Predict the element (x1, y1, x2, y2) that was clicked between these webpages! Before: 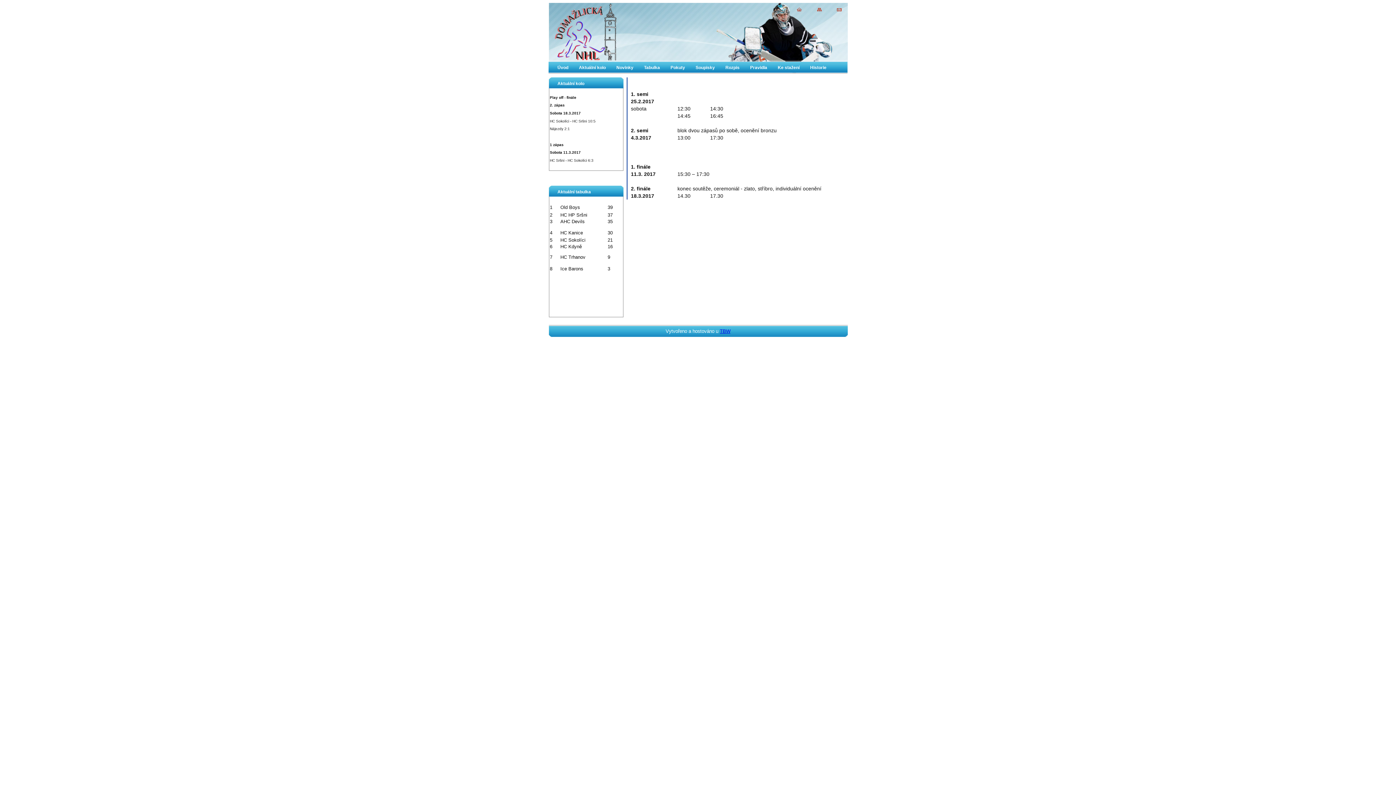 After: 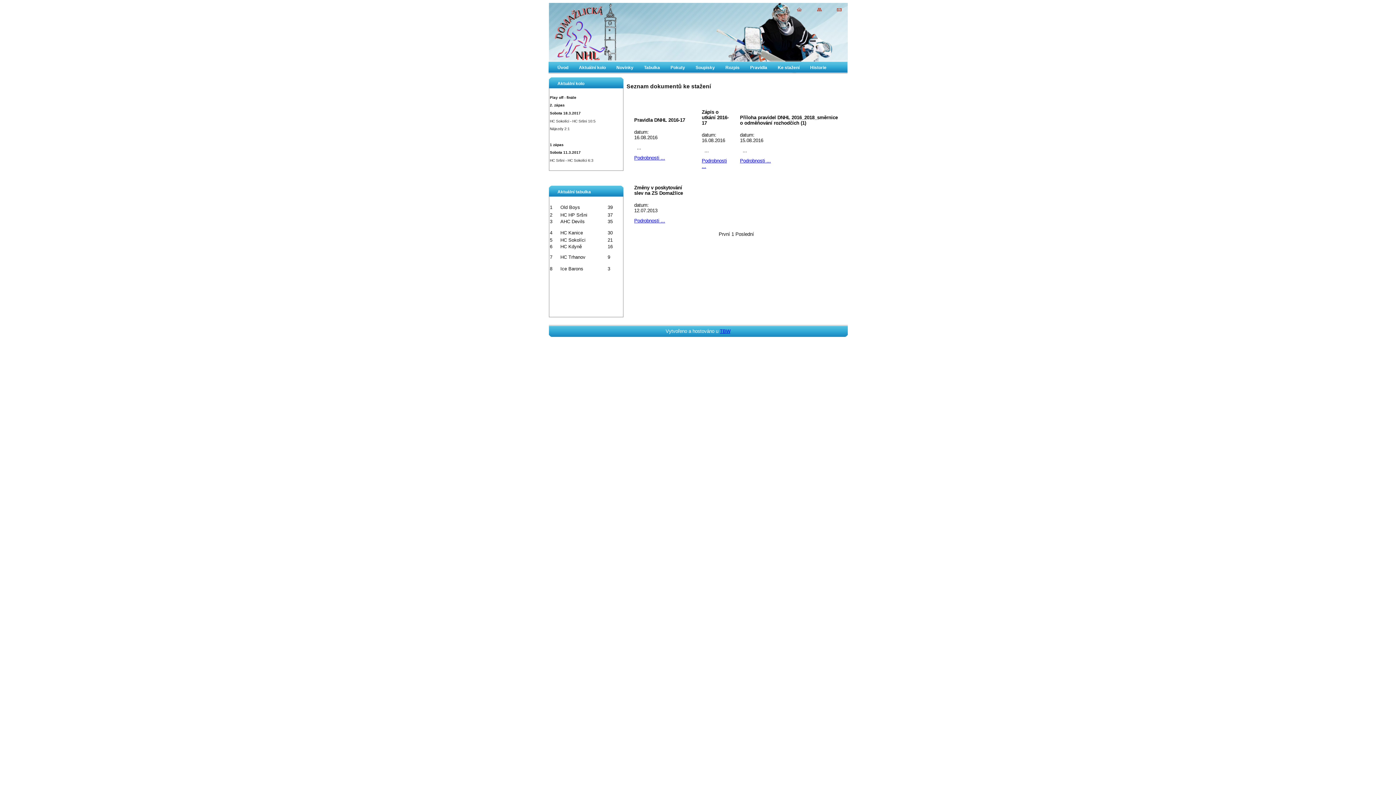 Action: label: Ke stažení bbox: (768, 65, 799, 70)